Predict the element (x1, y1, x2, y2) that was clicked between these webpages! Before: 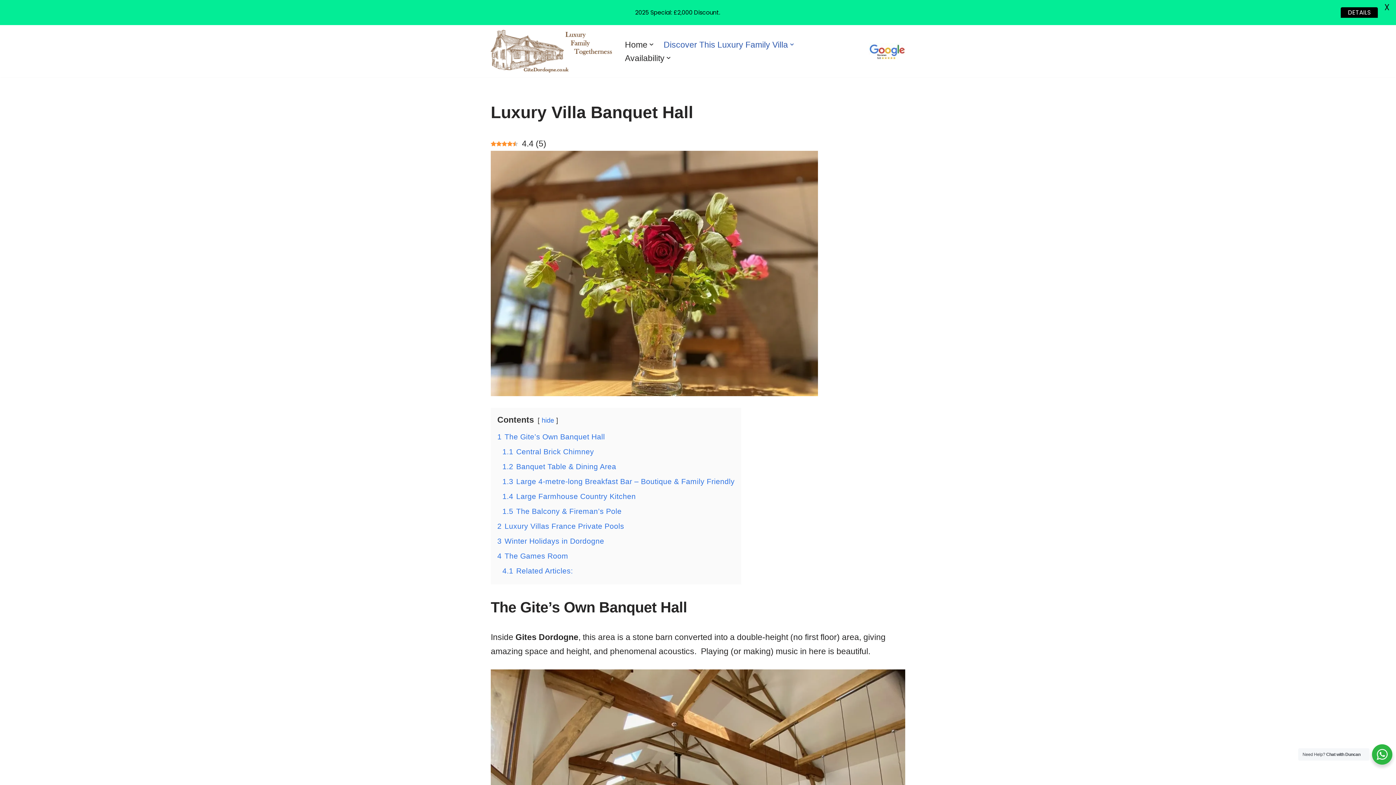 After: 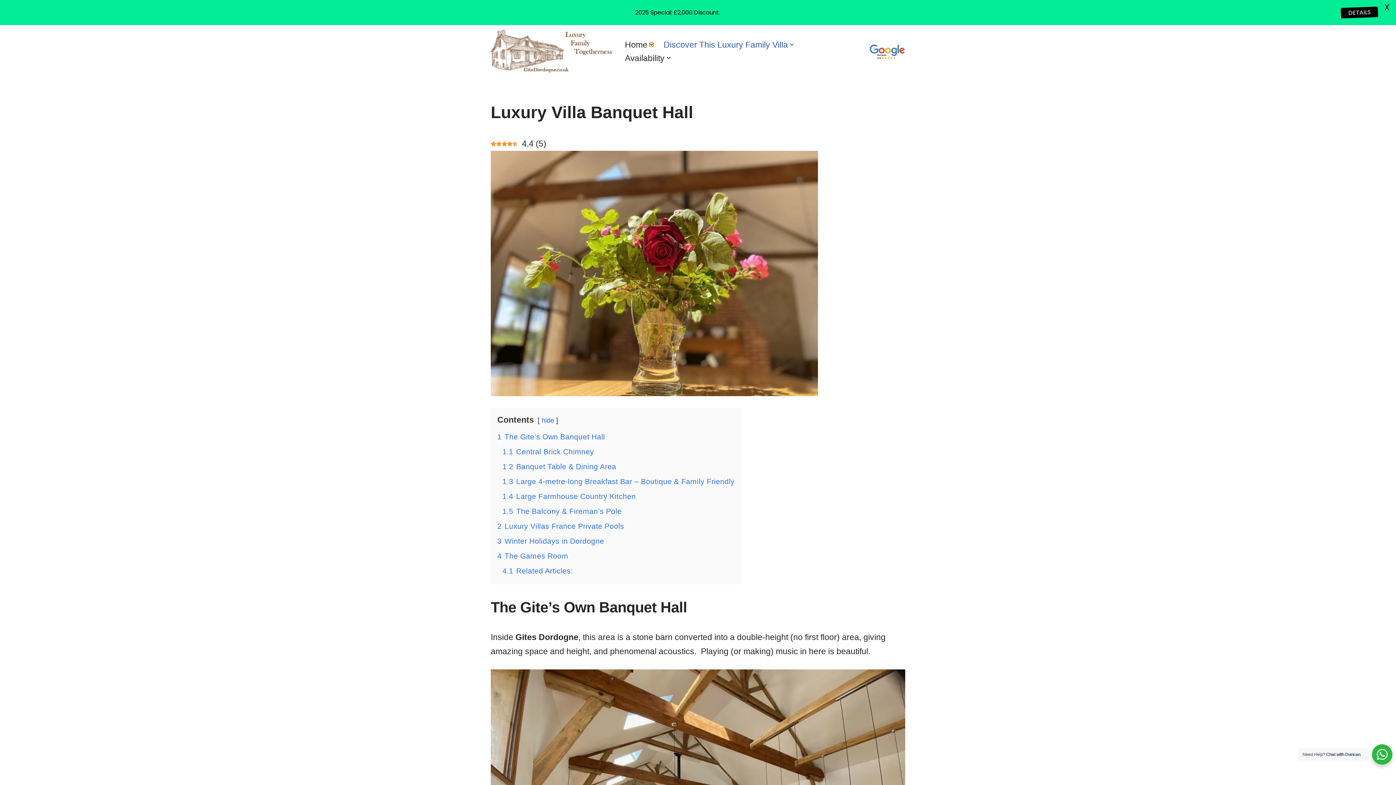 Action: bbox: (649, 42, 653, 46) label: Open Submenu